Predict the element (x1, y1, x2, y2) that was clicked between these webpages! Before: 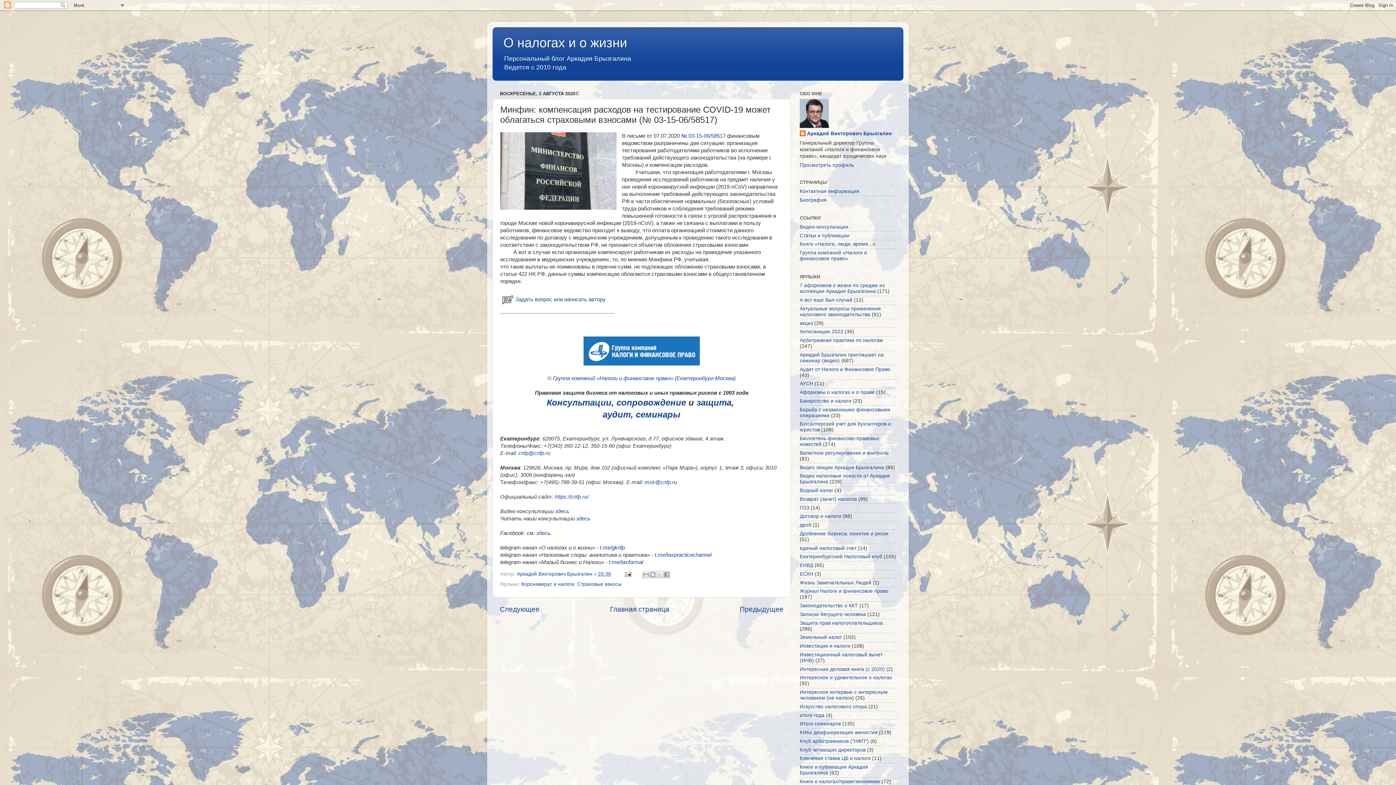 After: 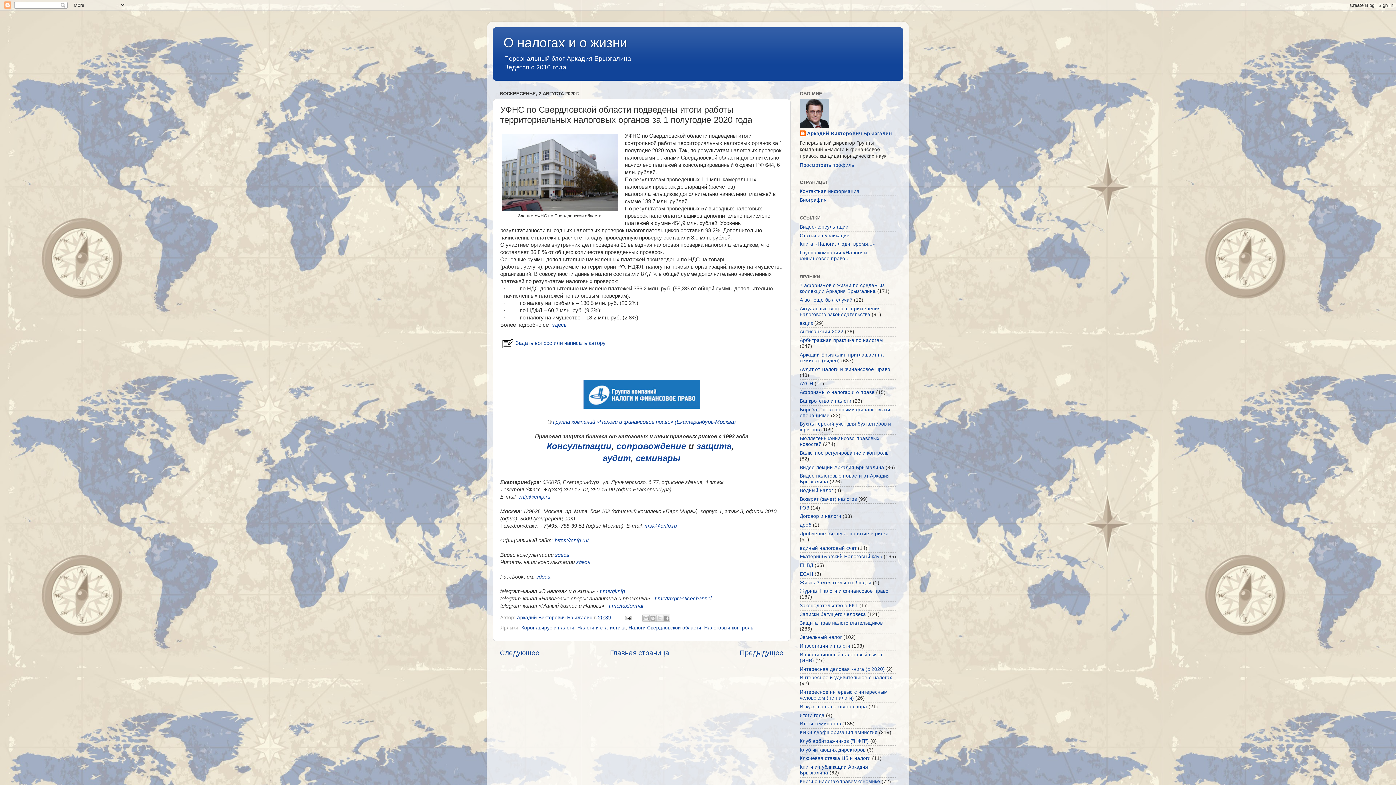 Action: bbox: (500, 605, 539, 613) label: Следующее